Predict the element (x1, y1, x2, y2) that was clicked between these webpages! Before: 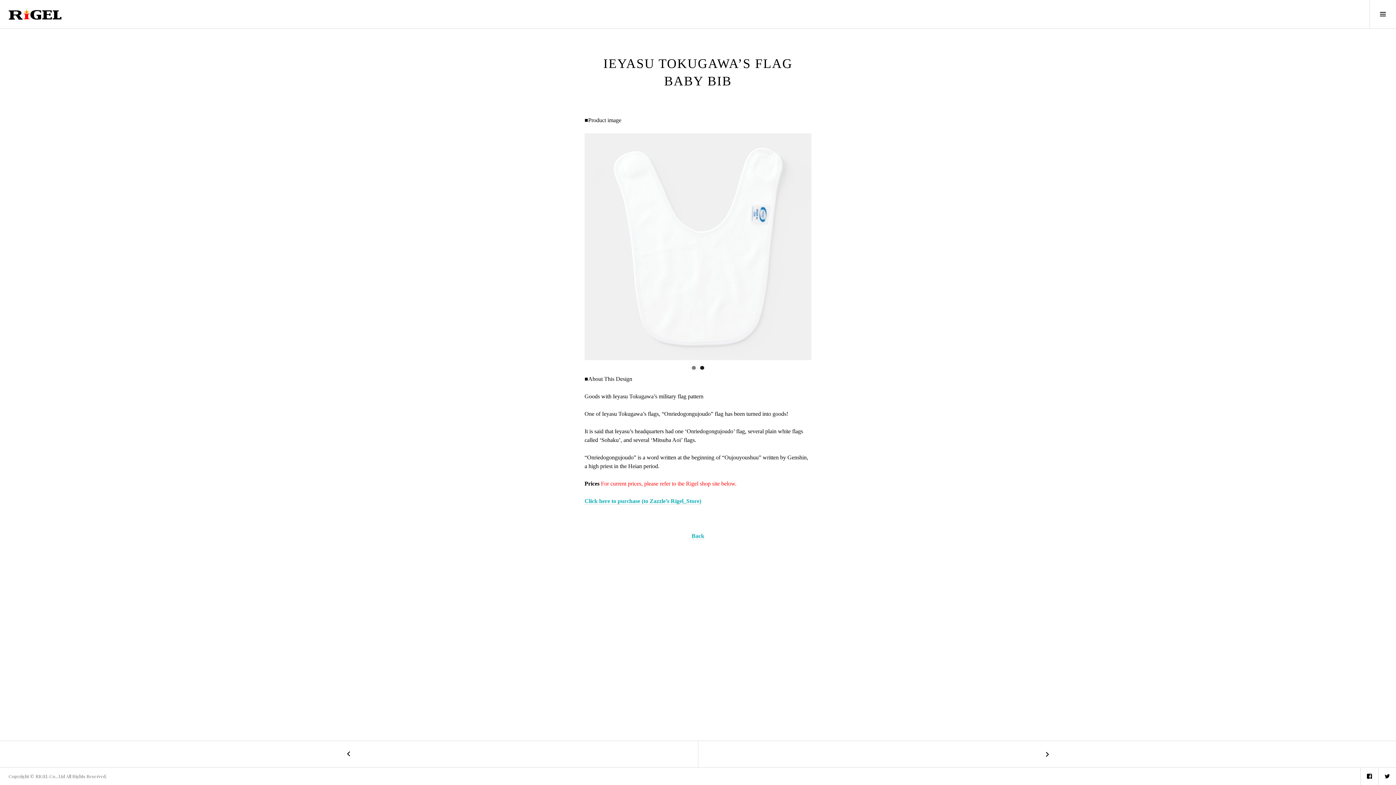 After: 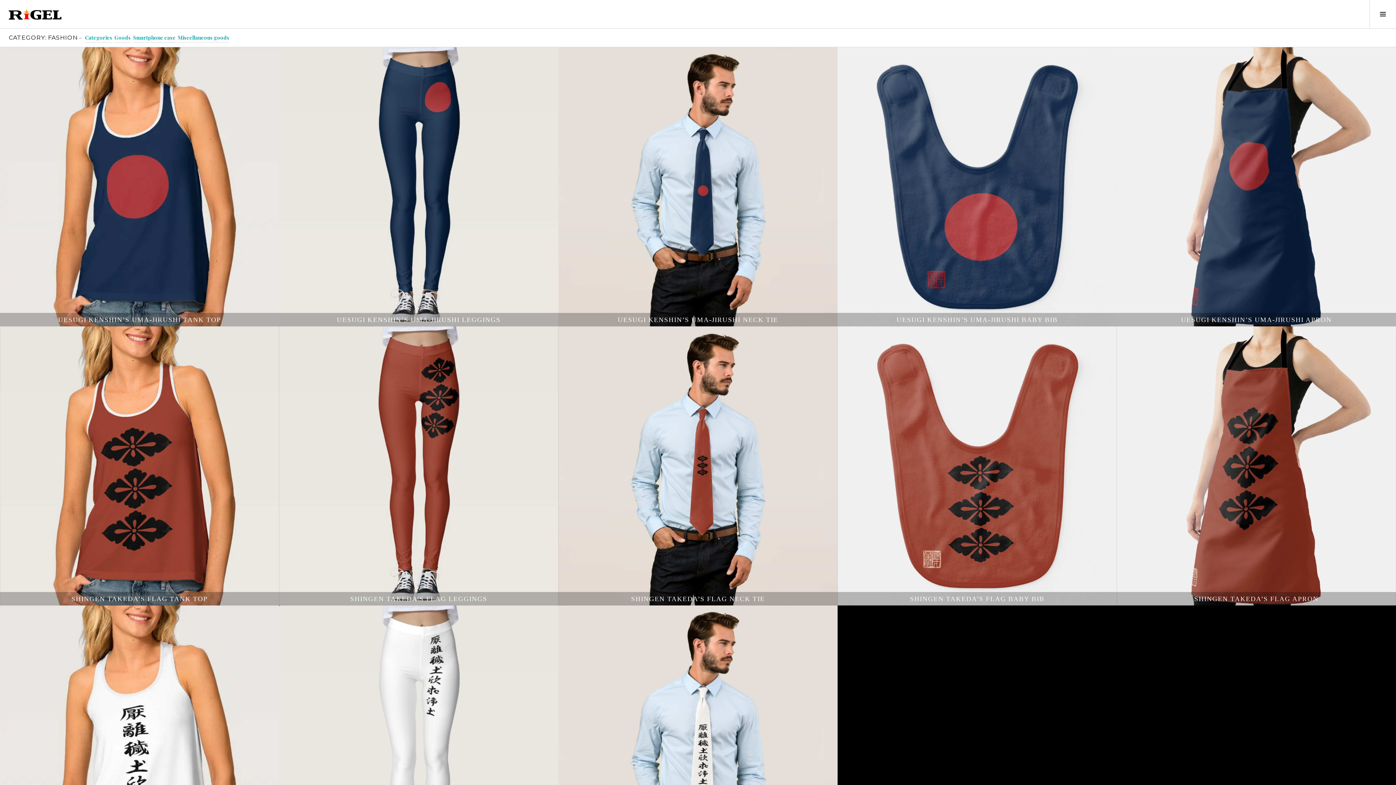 Action: label: Back bbox: (691, 533, 704, 539)